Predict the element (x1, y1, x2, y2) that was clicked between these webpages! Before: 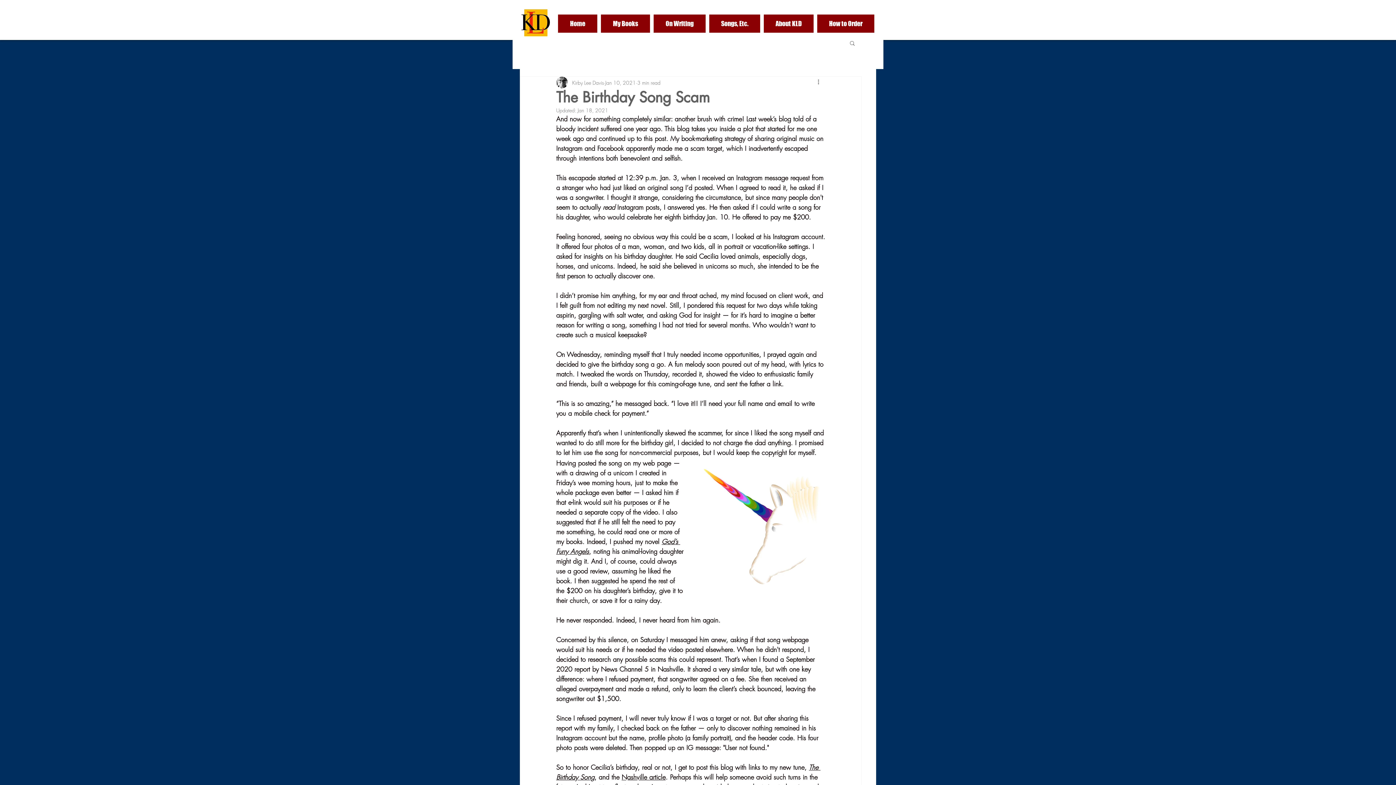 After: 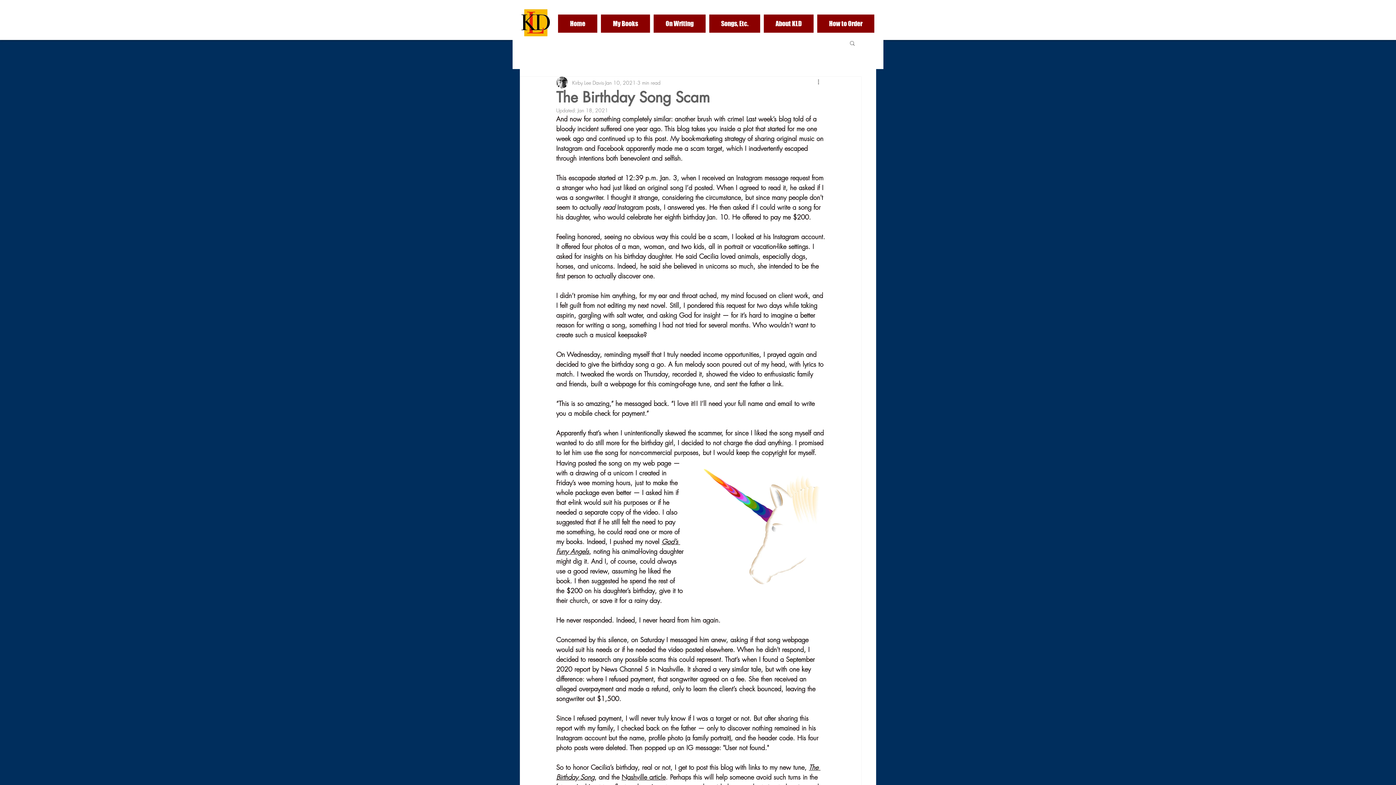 Action: label: Nashville article bbox: (621, 773, 665, 781)